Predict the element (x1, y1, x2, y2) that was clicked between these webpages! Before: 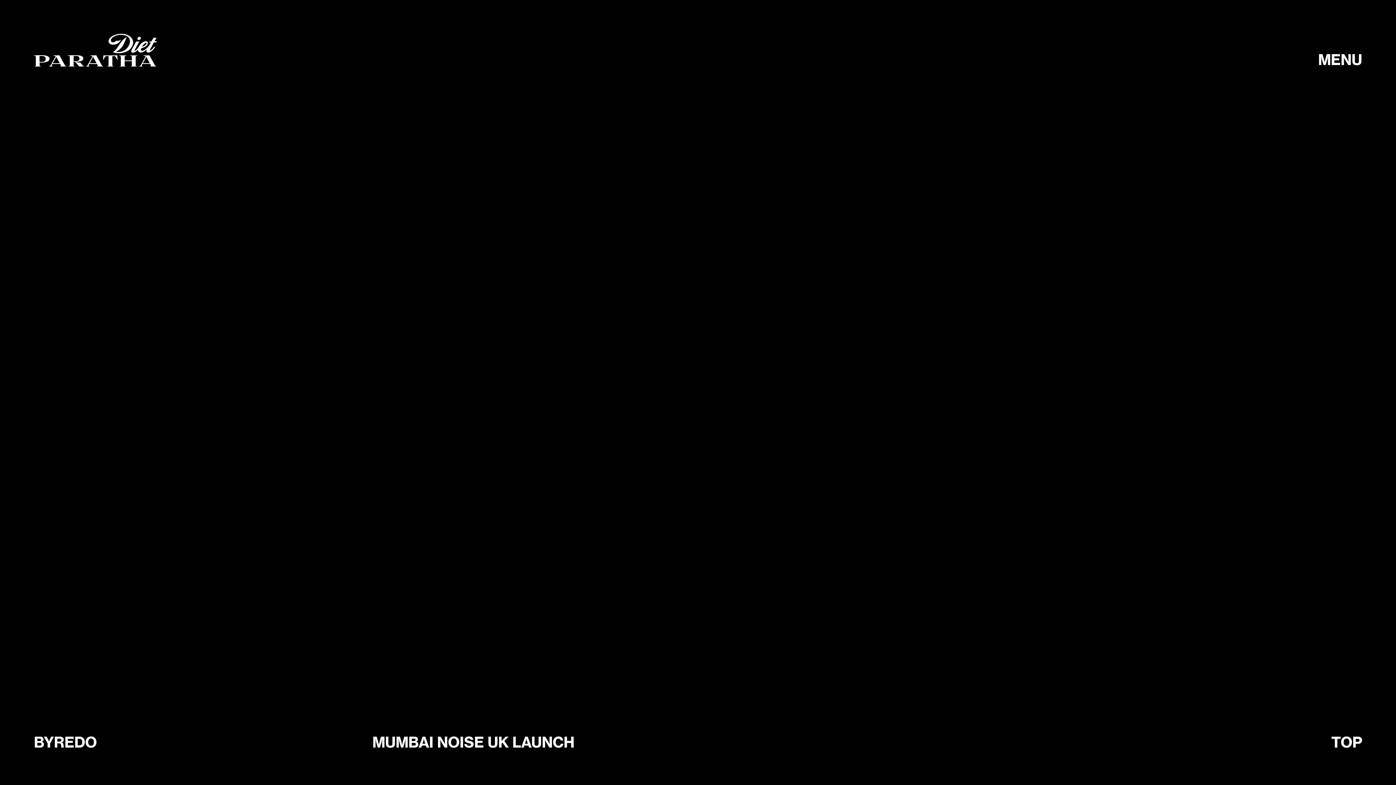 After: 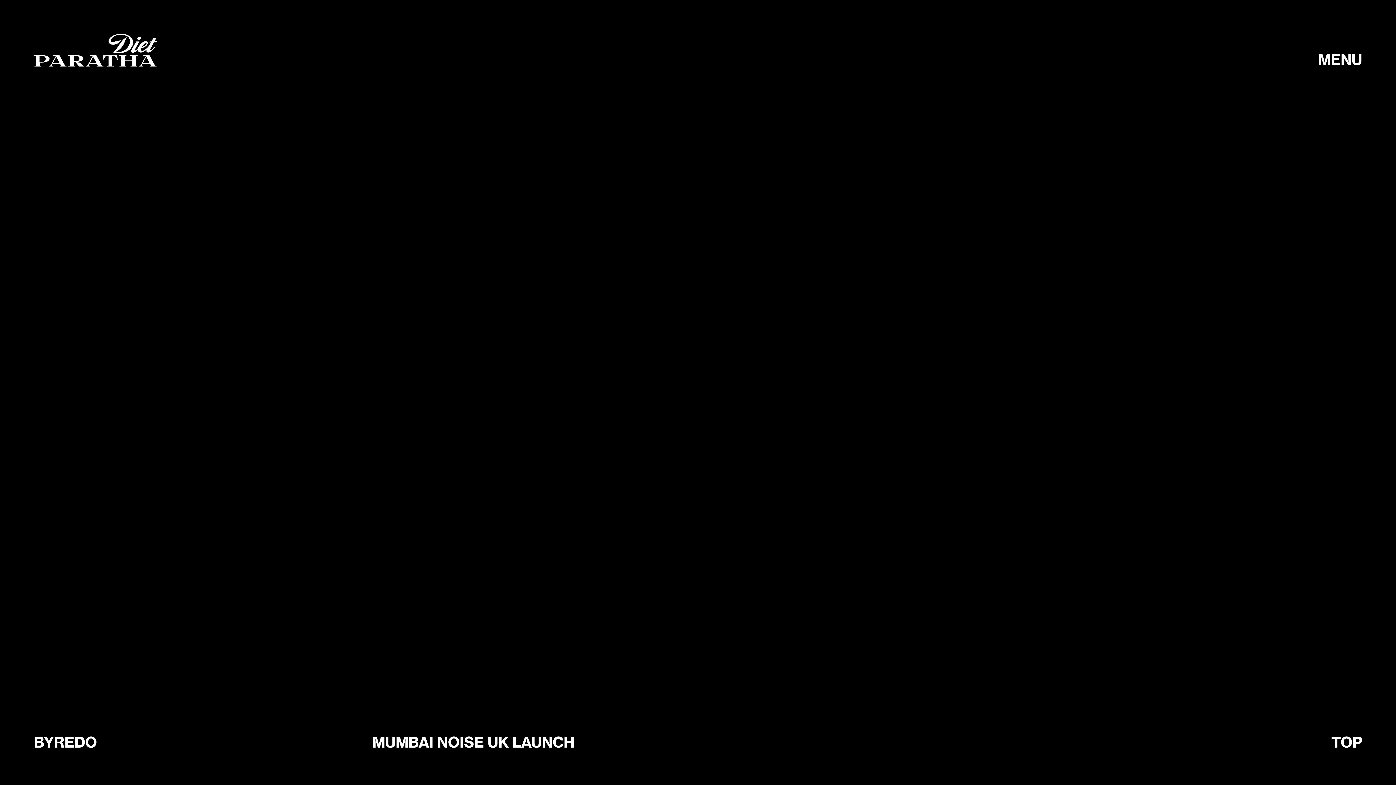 Action: label: TOP bbox: (709, 734, 1362, 751)